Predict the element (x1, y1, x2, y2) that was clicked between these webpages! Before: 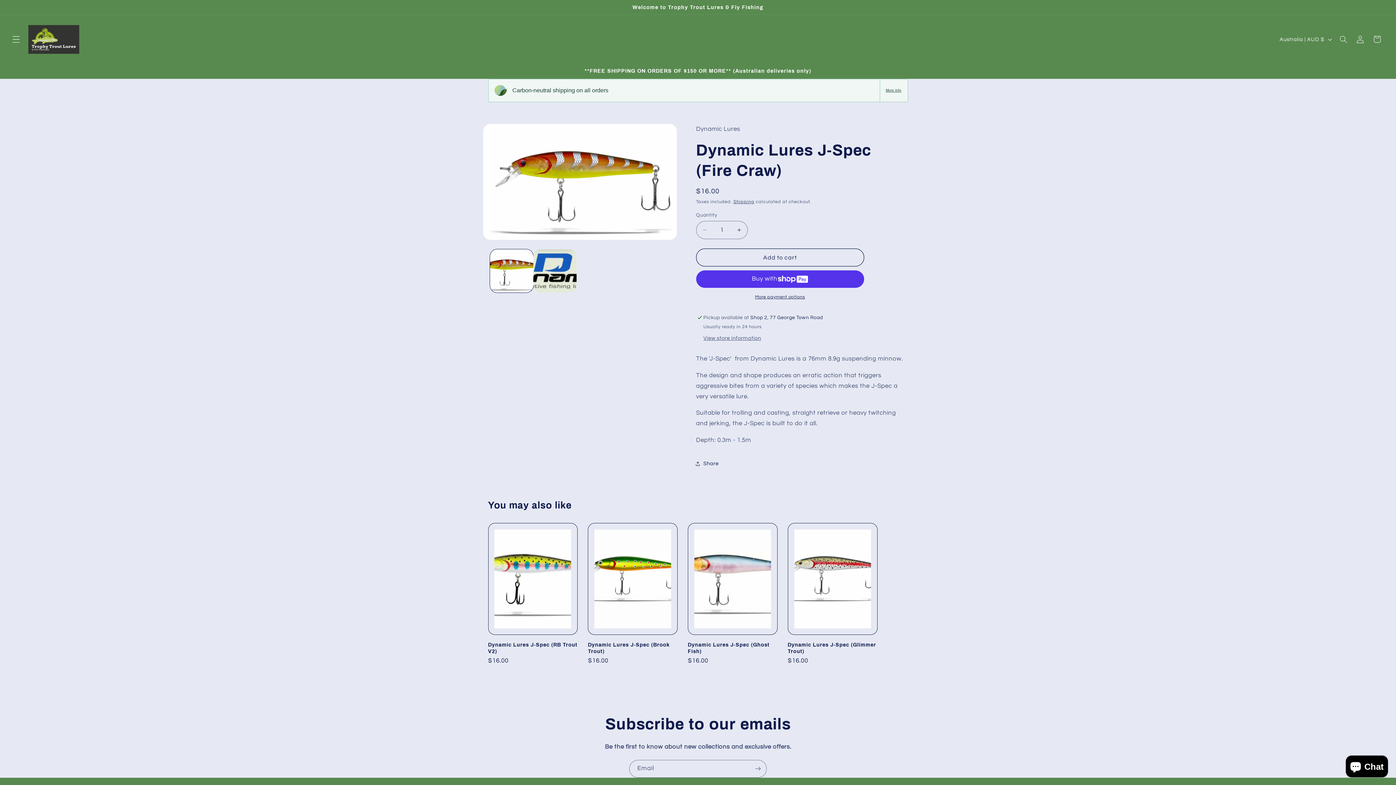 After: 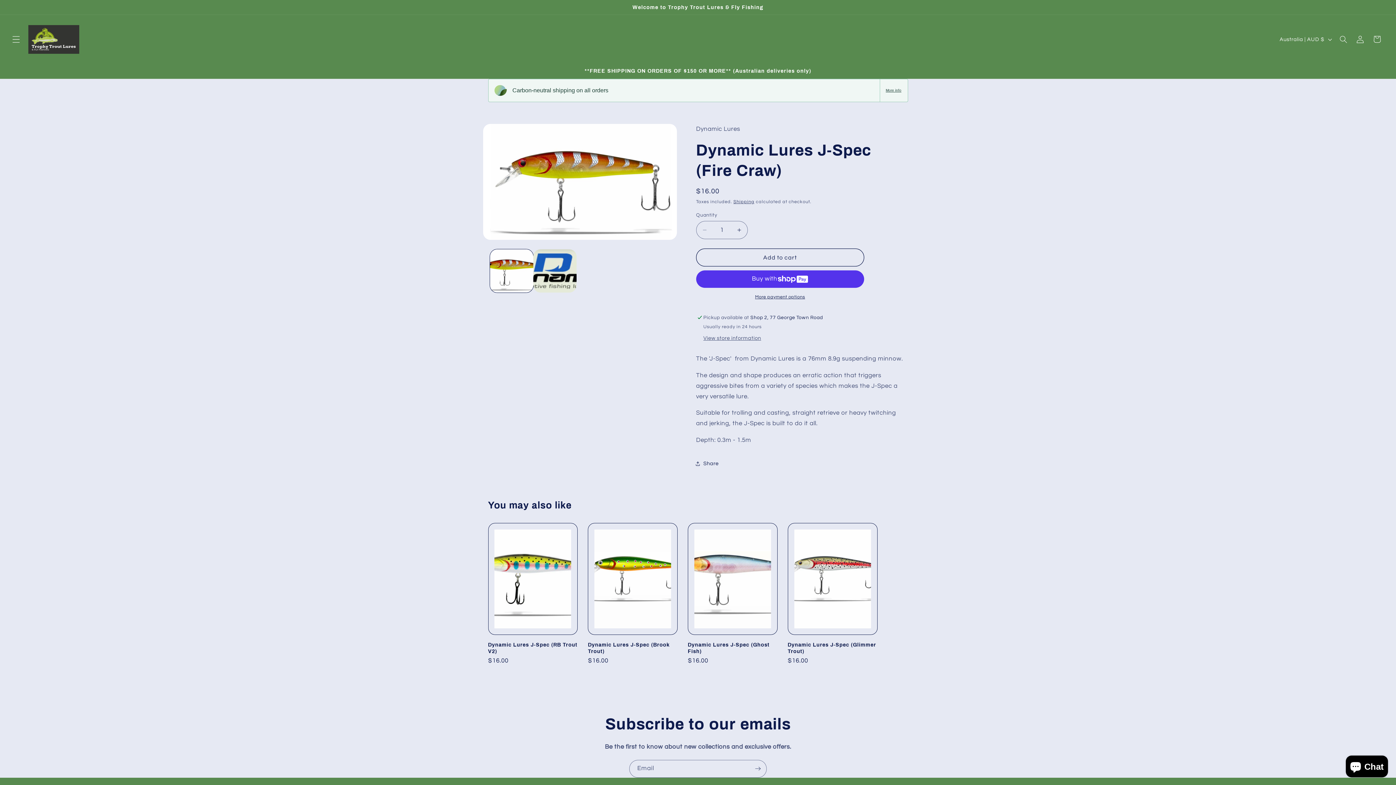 Action: label: More info bbox: (886, 88, 901, 92)